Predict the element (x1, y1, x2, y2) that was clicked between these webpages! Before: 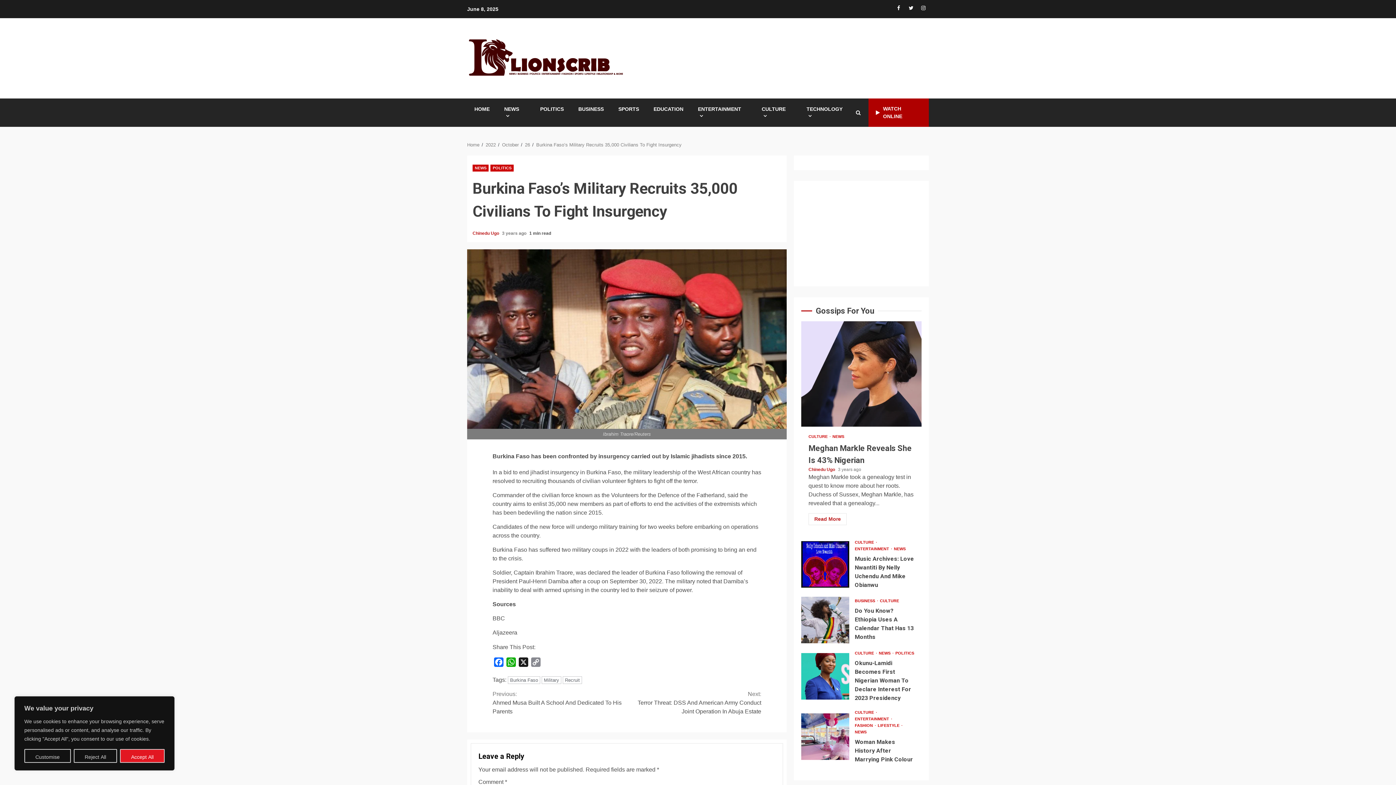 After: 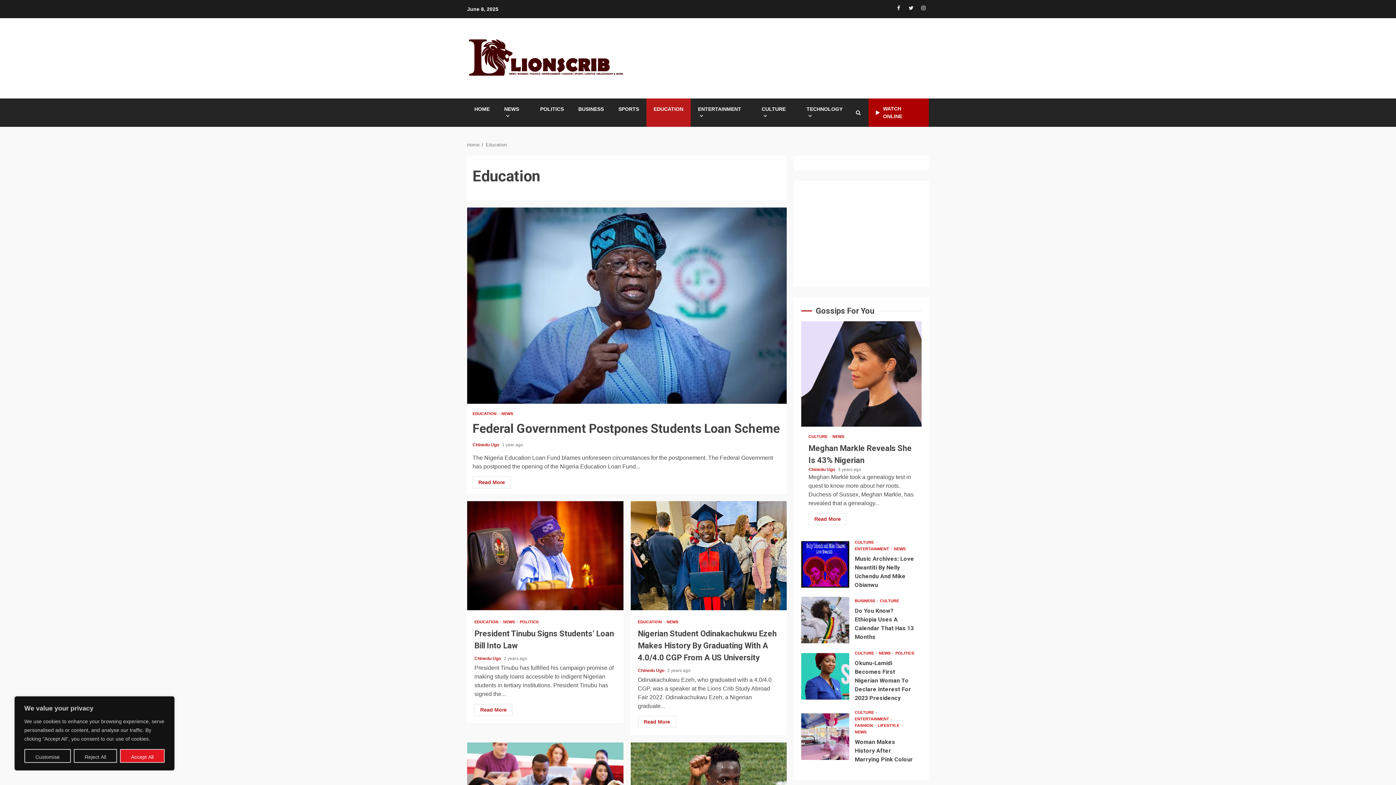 Action: label: EDUCATION bbox: (653, 105, 683, 112)